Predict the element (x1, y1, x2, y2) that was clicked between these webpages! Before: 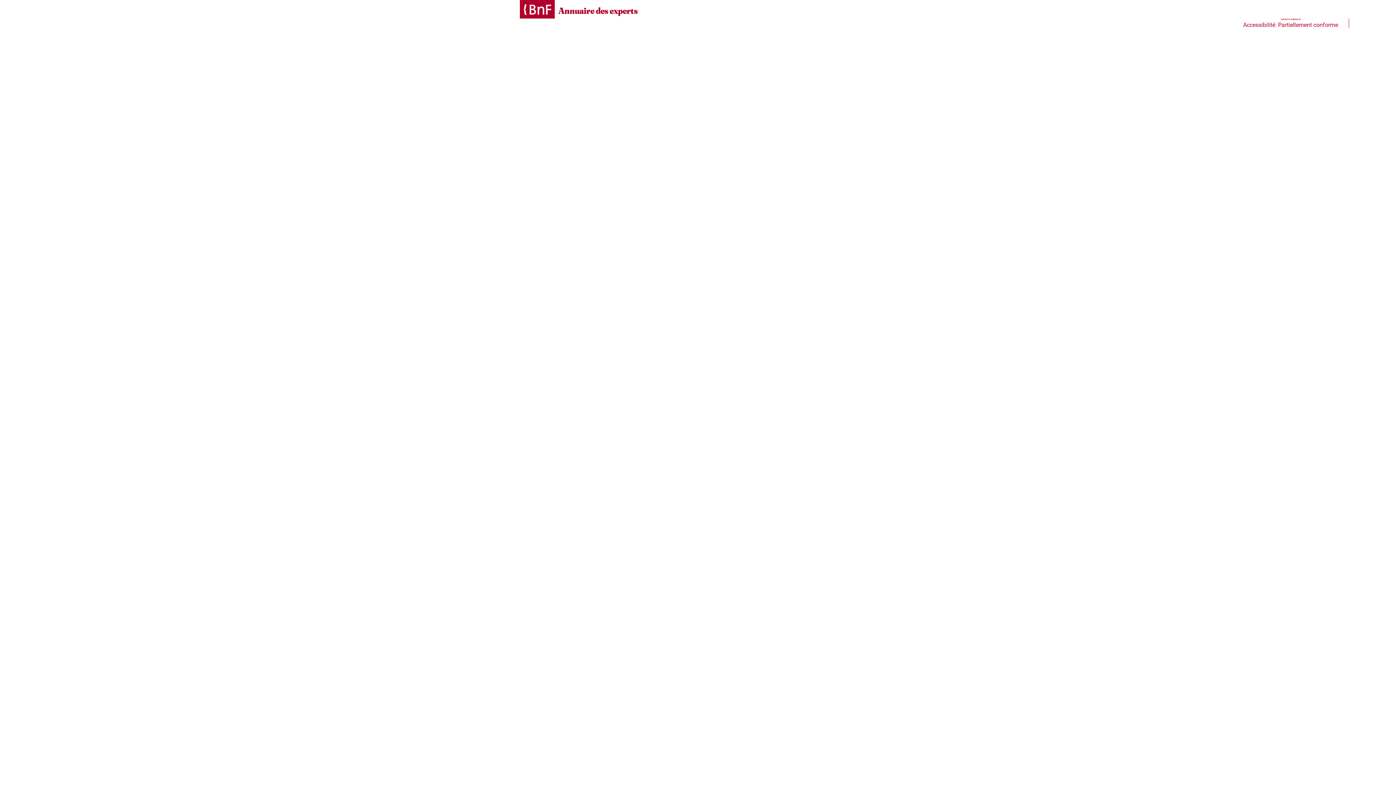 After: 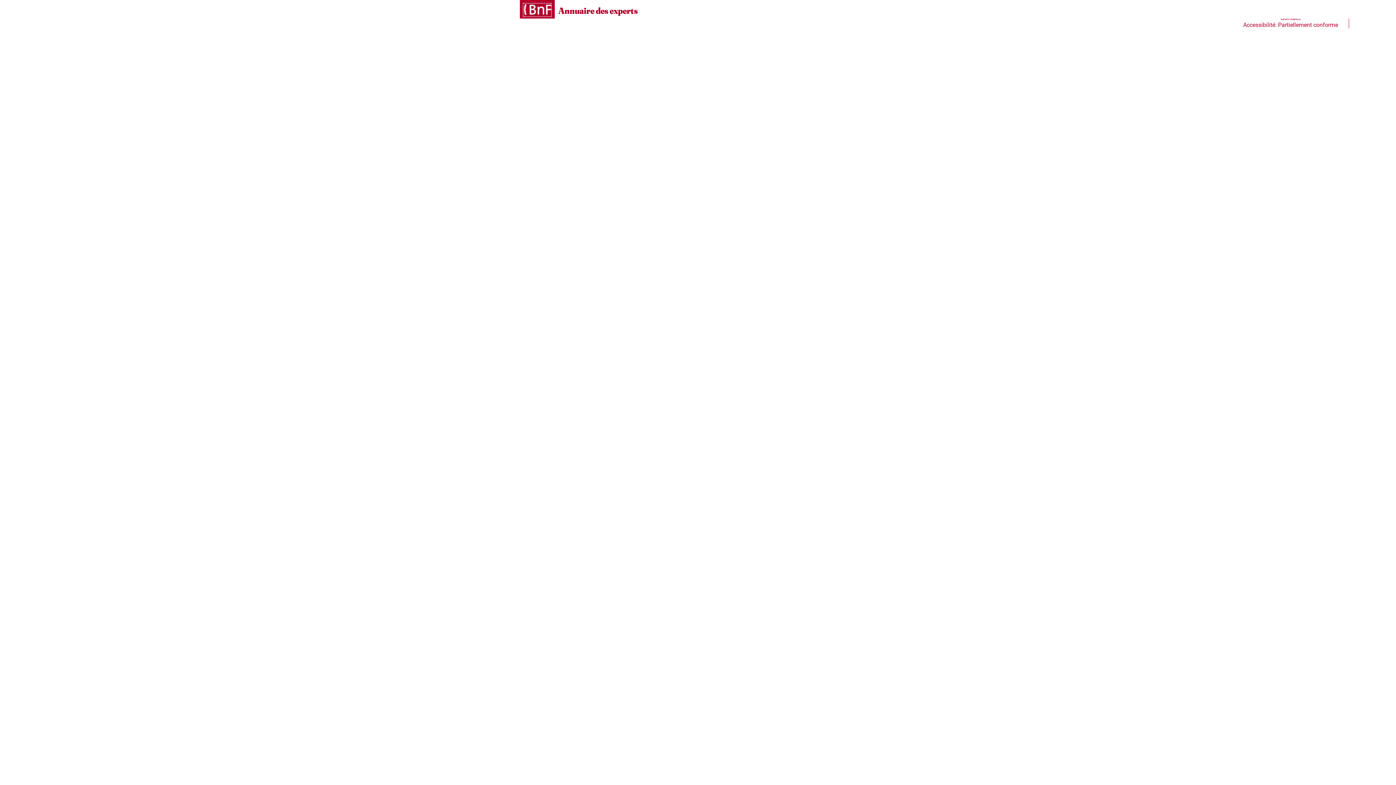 Action: bbox: (523, 3, 551, 16)